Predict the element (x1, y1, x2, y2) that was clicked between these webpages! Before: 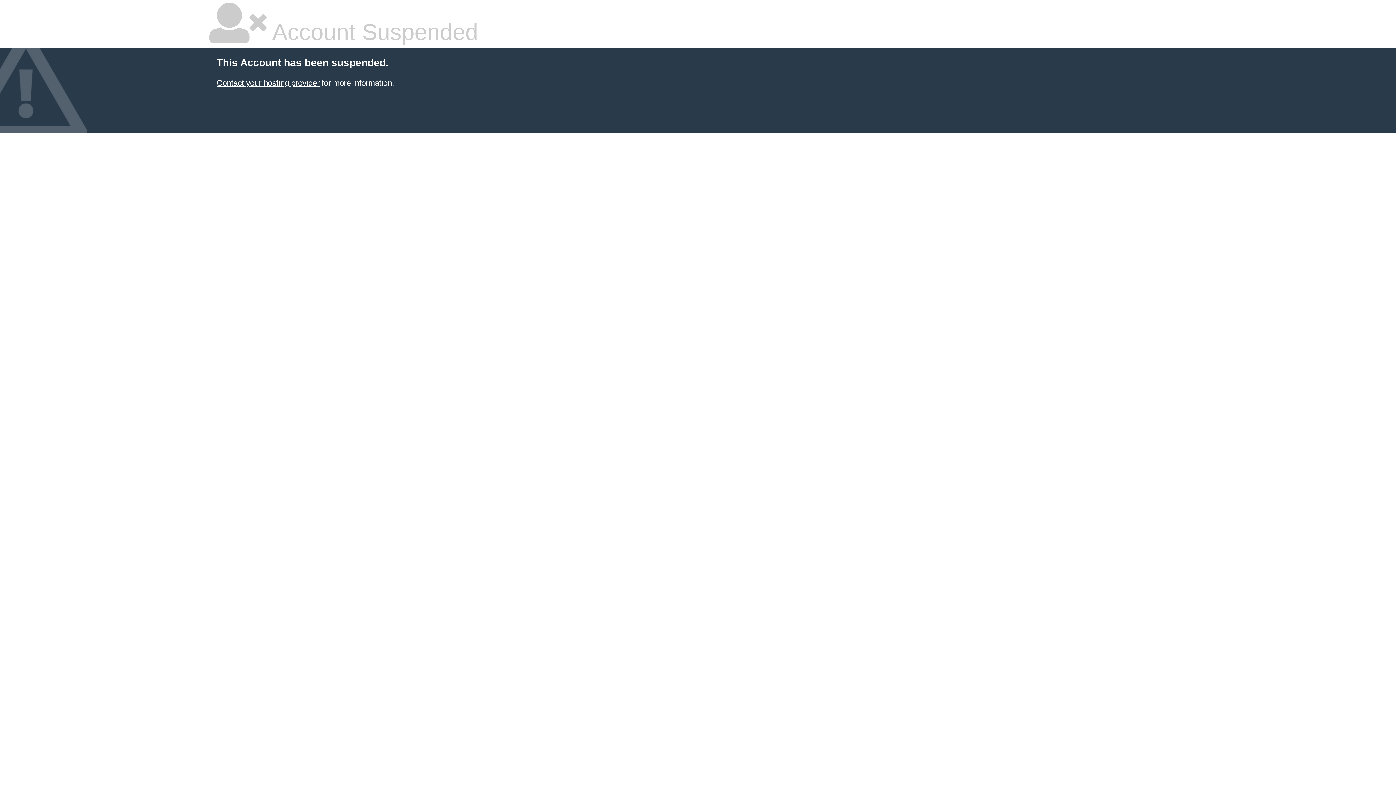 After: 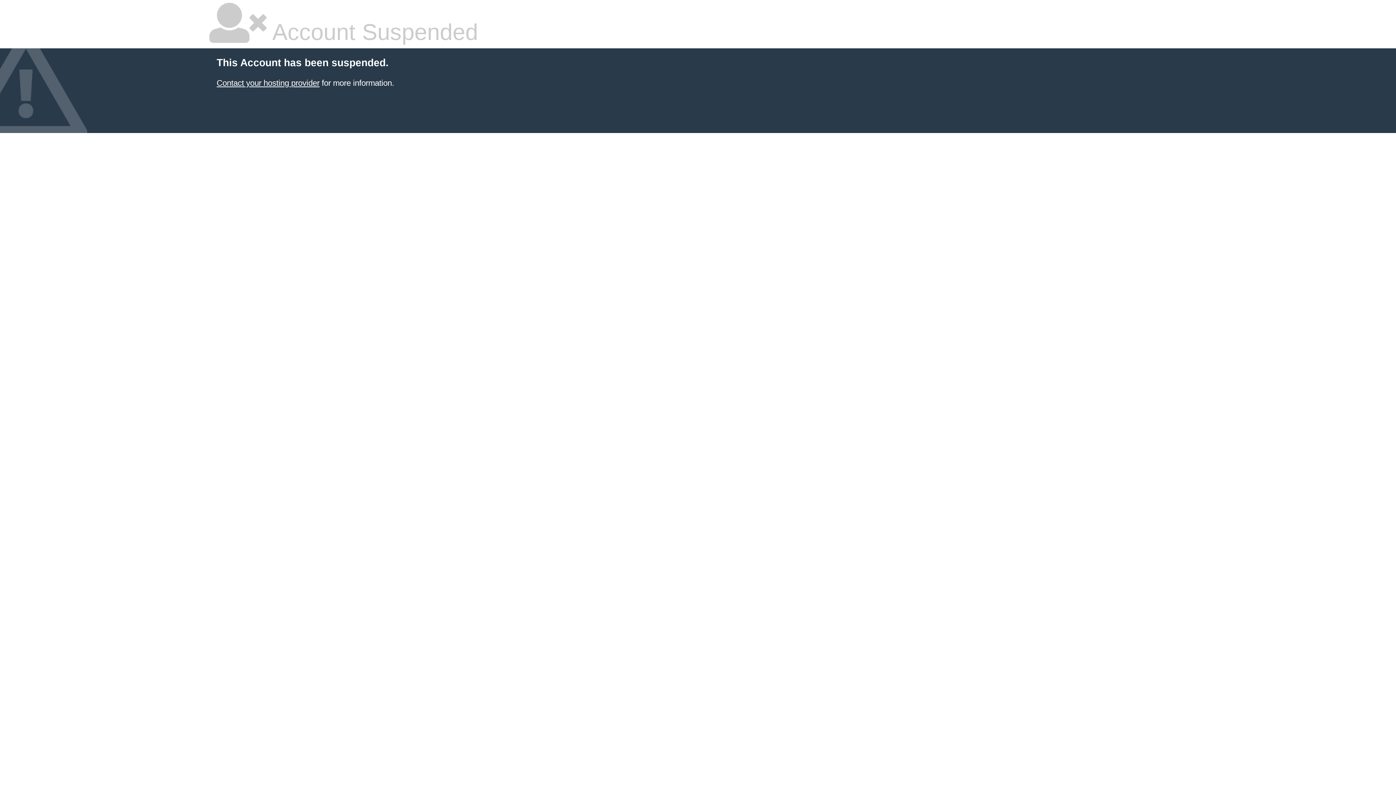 Action: label: Contact your hosting provider bbox: (216, 78, 319, 87)